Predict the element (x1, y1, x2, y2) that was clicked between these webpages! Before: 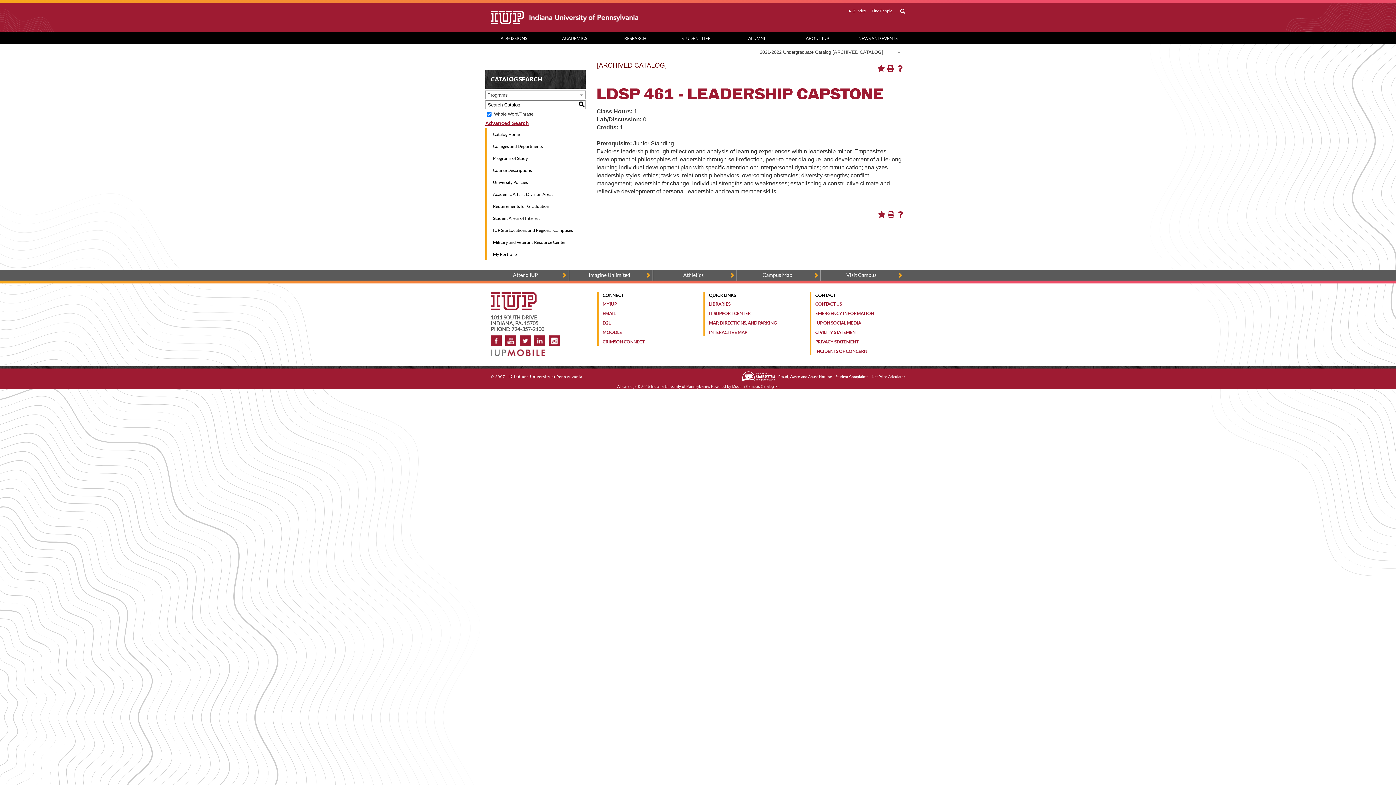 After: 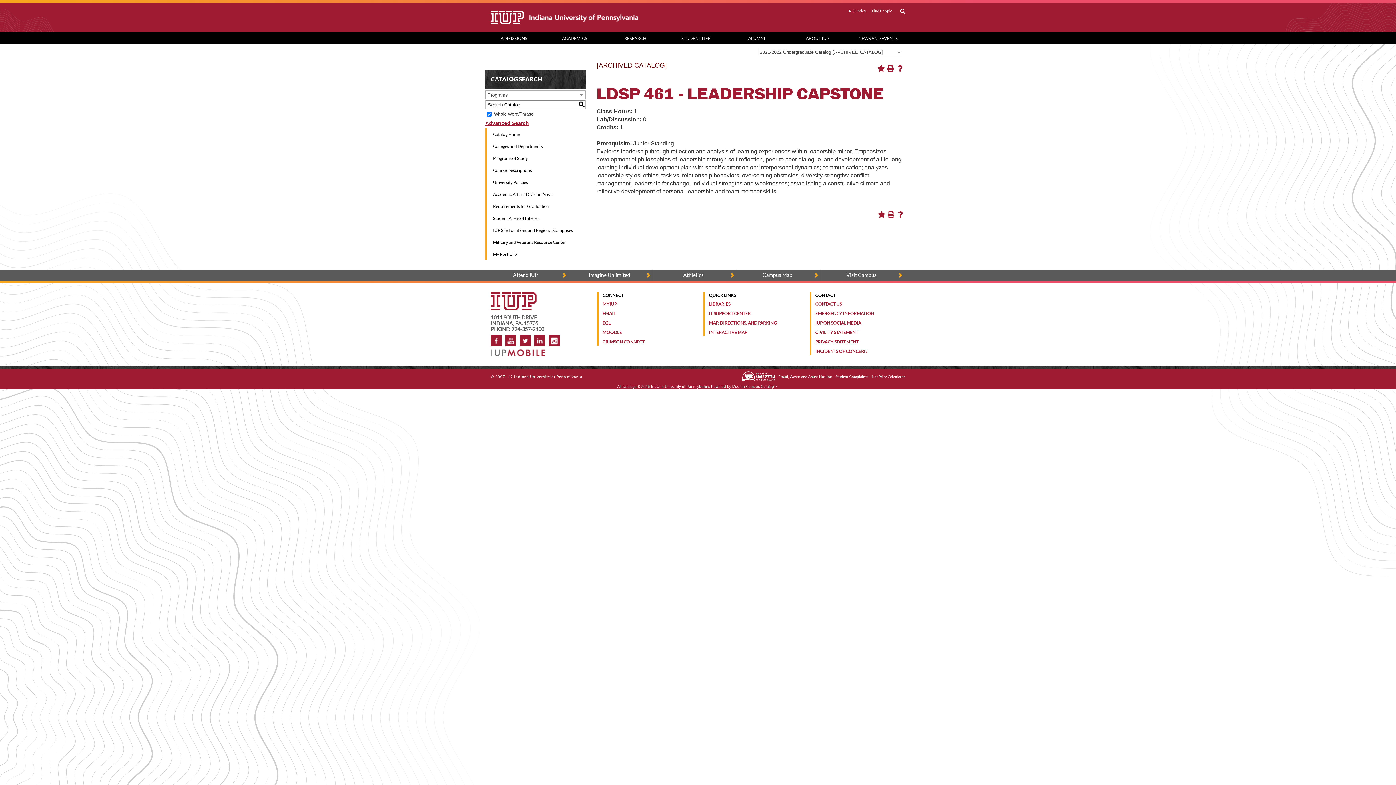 Action: bbox: (850, 32, 910, 44) label: News and Events dropdown toggle